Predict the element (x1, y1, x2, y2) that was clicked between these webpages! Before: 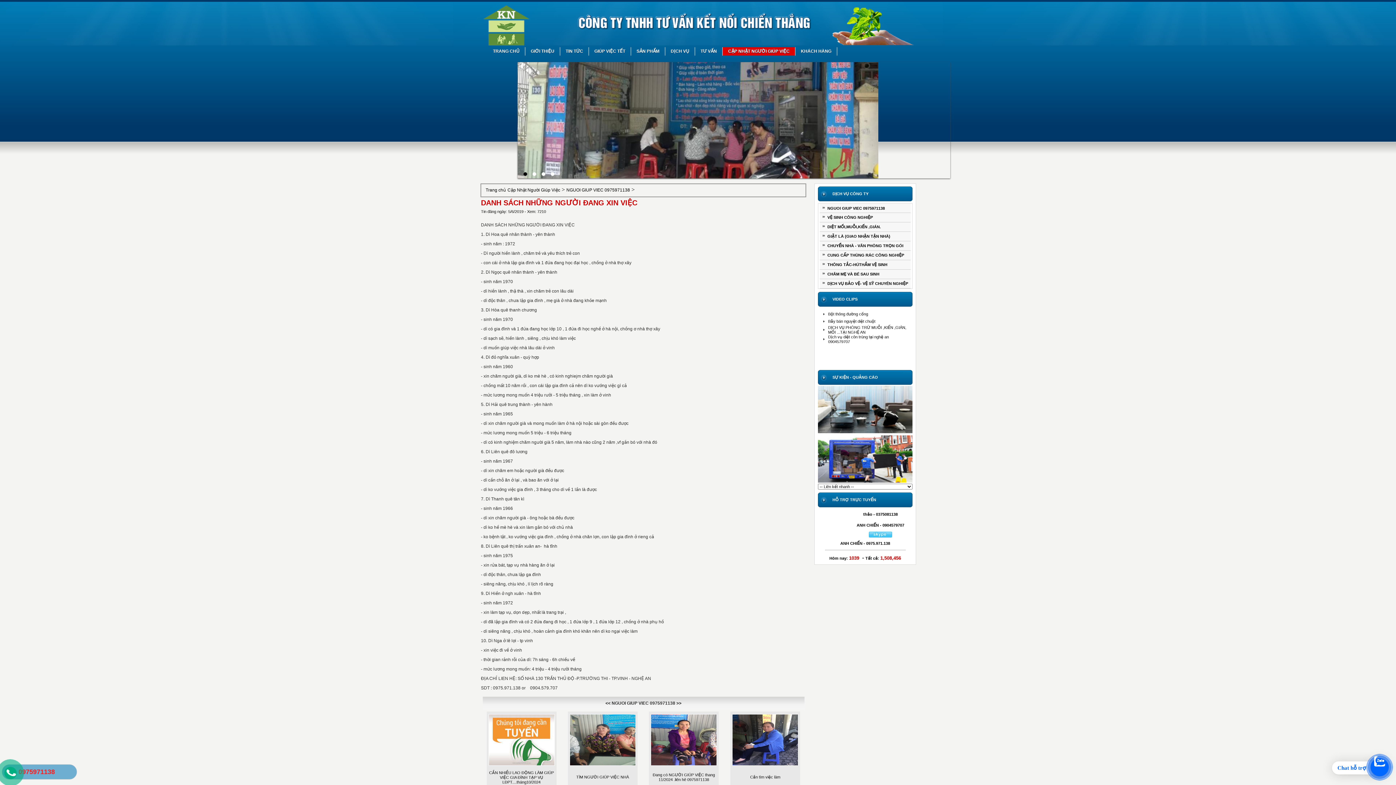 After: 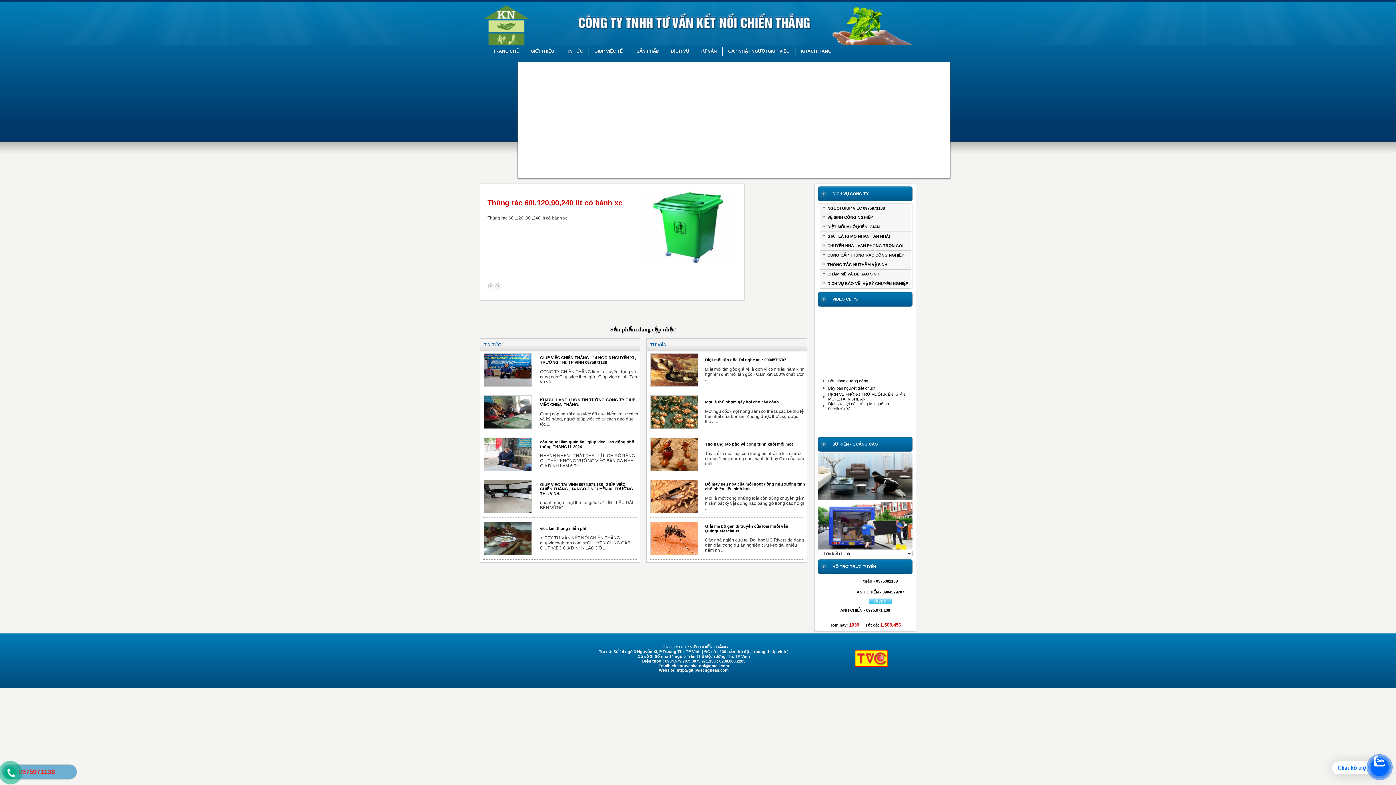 Action: label: TRANG CHỦ bbox: (487, 47, 525, 55)